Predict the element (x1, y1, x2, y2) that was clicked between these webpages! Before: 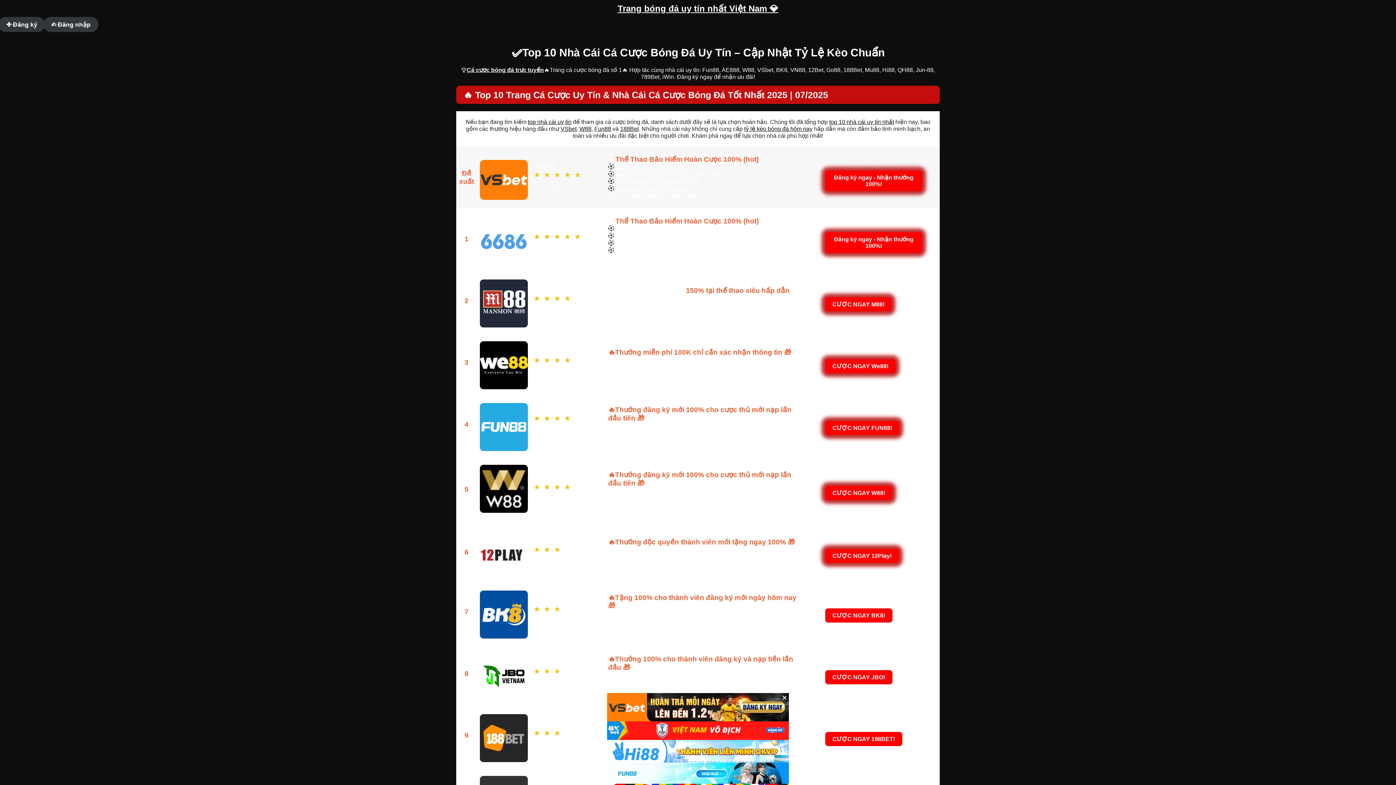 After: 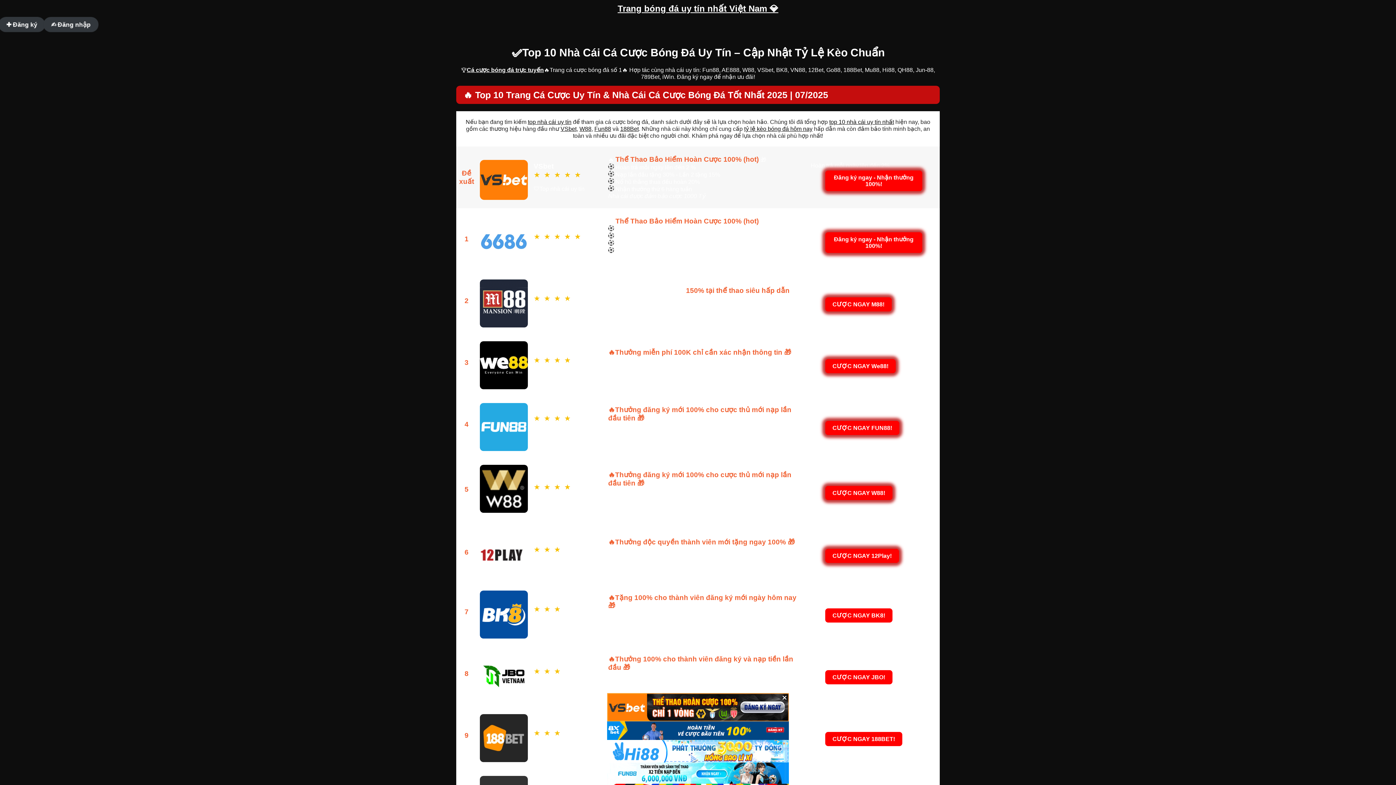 Action: label: 188Bet bbox: (620, 125, 638, 132)